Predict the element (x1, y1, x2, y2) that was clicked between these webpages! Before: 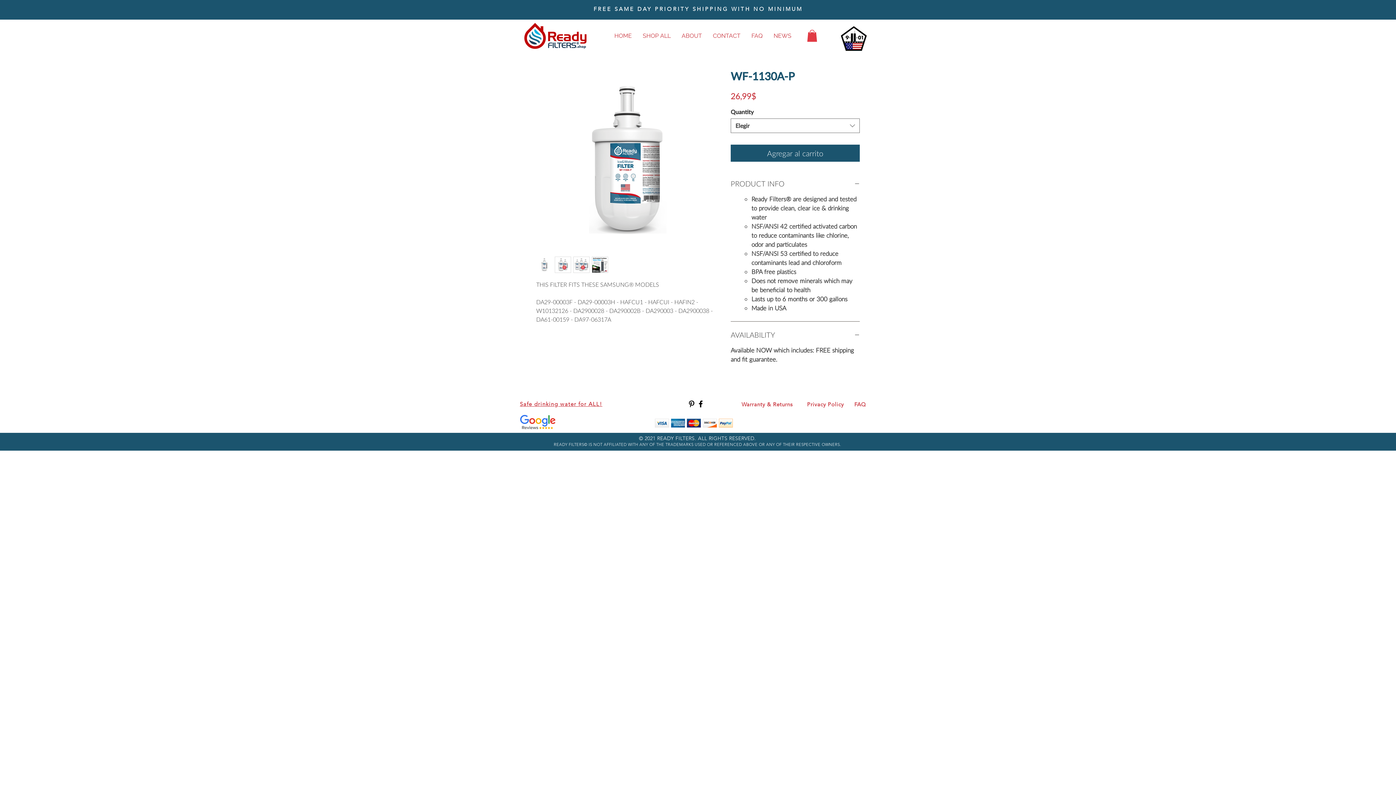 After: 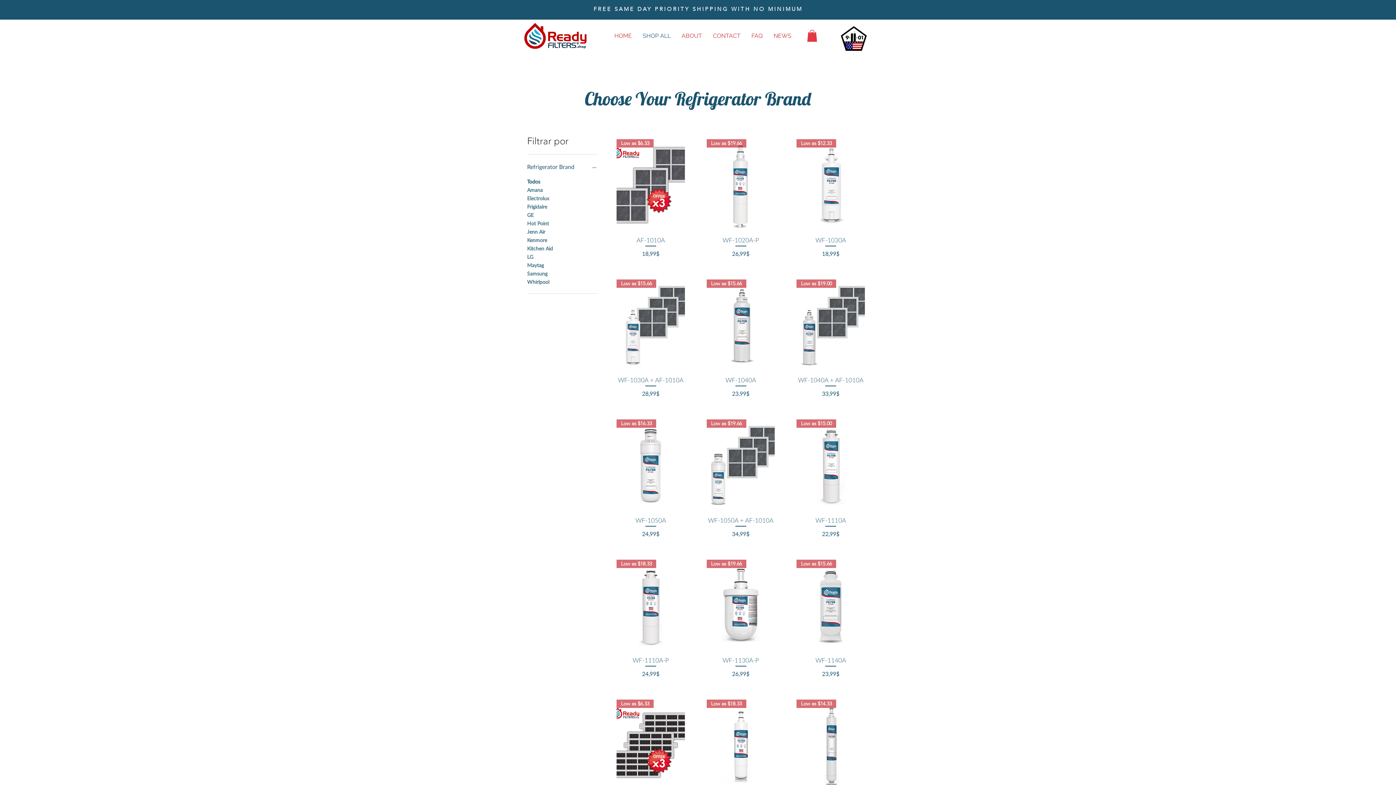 Action: label: SHOP ALL bbox: (637, 26, 676, 45)